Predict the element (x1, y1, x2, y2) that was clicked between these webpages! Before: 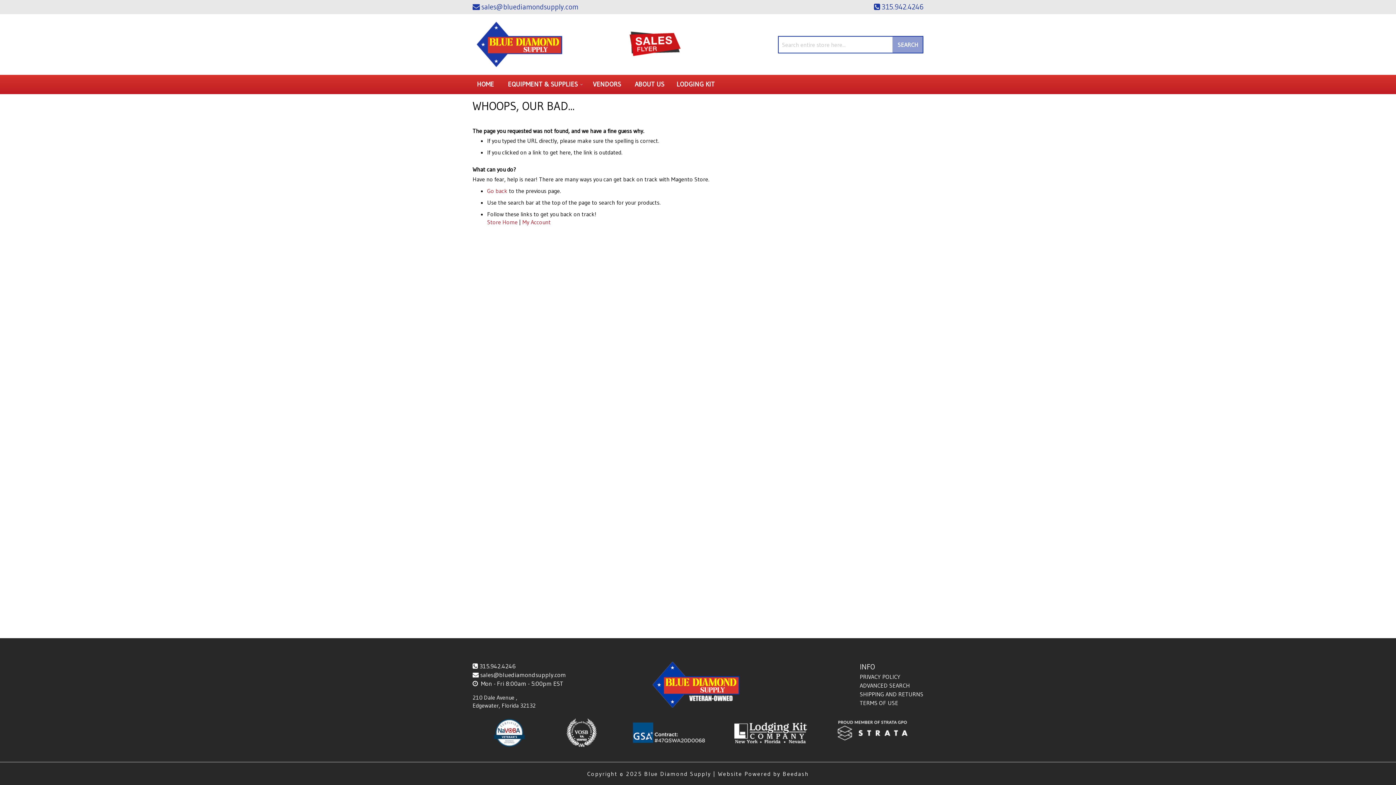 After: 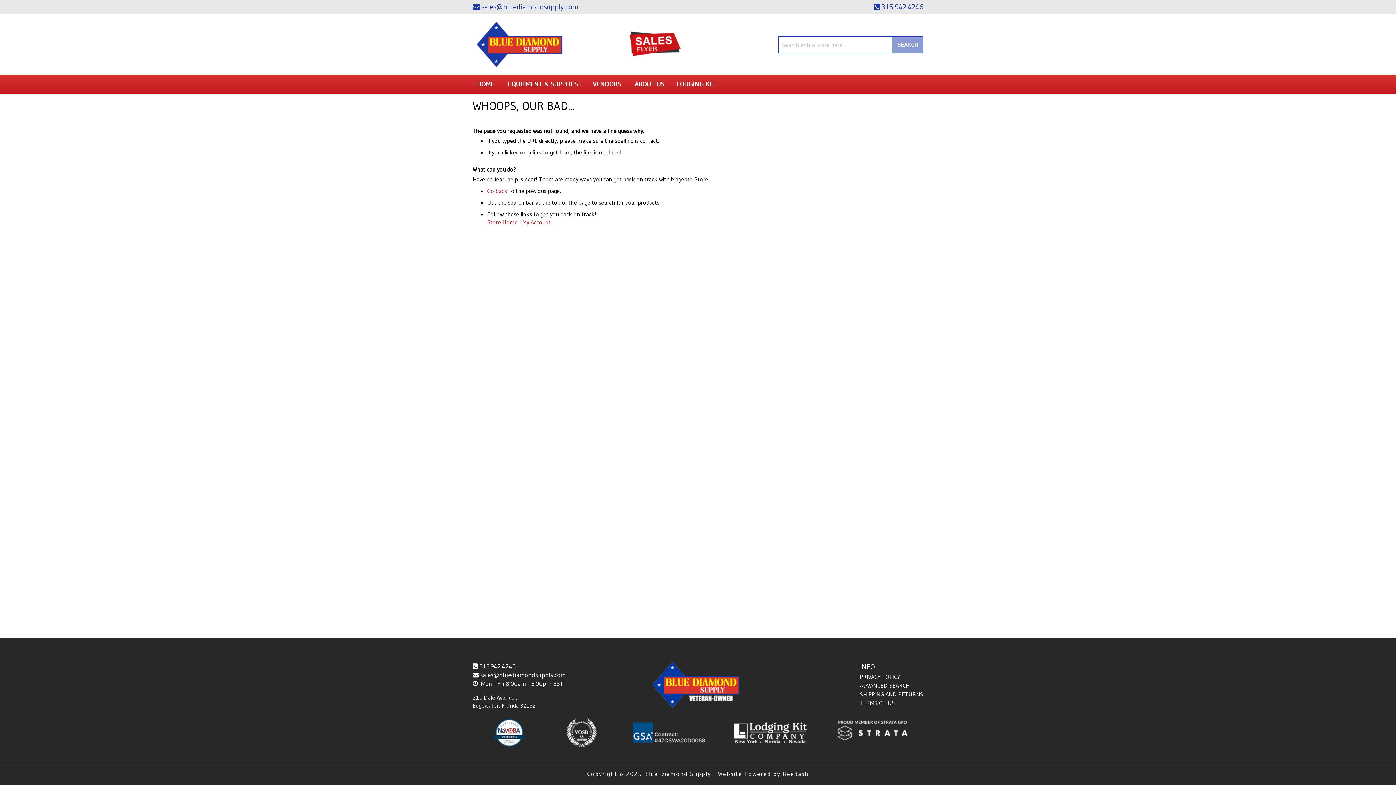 Action: bbox: (720, 715, 821, 753)